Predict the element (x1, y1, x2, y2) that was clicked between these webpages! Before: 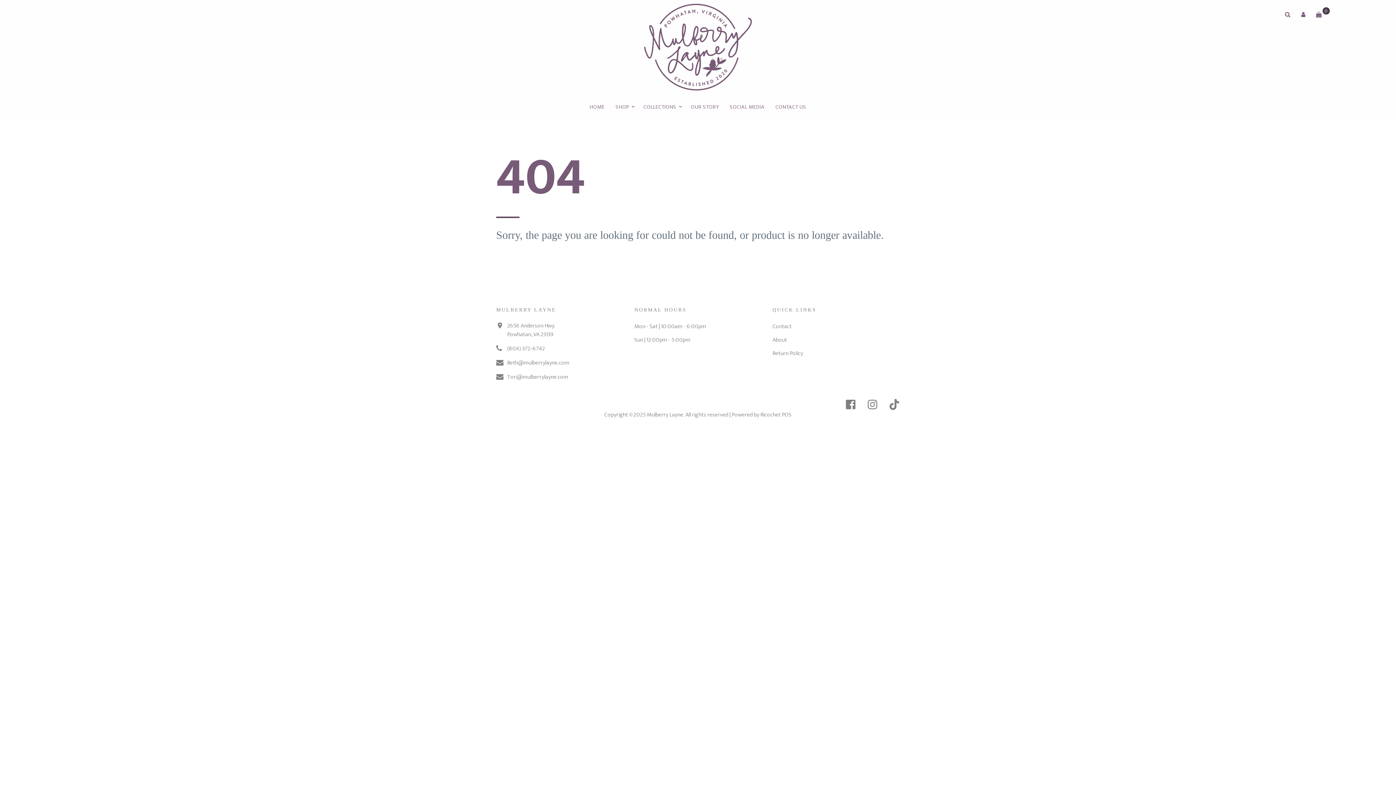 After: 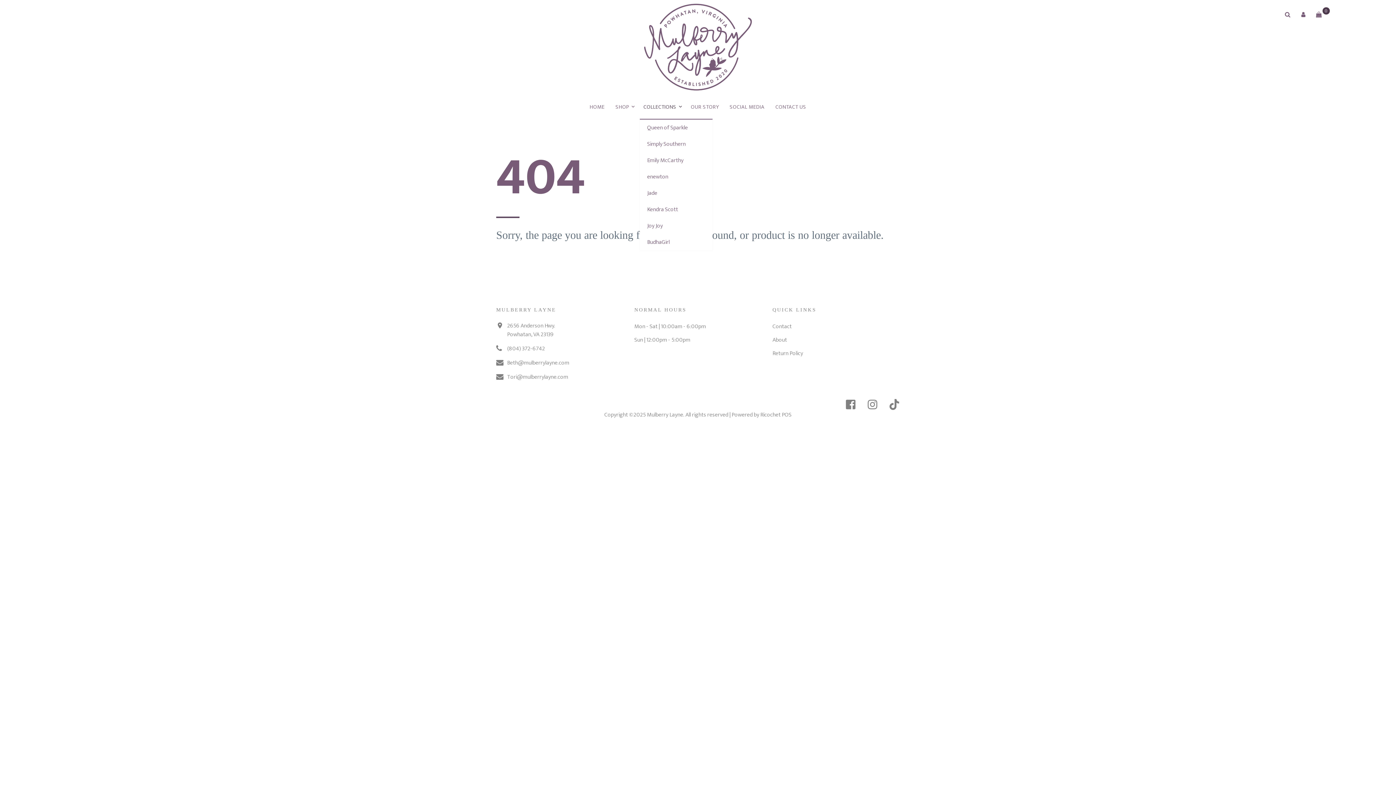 Action: bbox: (640, 98, 683, 115) label: COLLECTIONS